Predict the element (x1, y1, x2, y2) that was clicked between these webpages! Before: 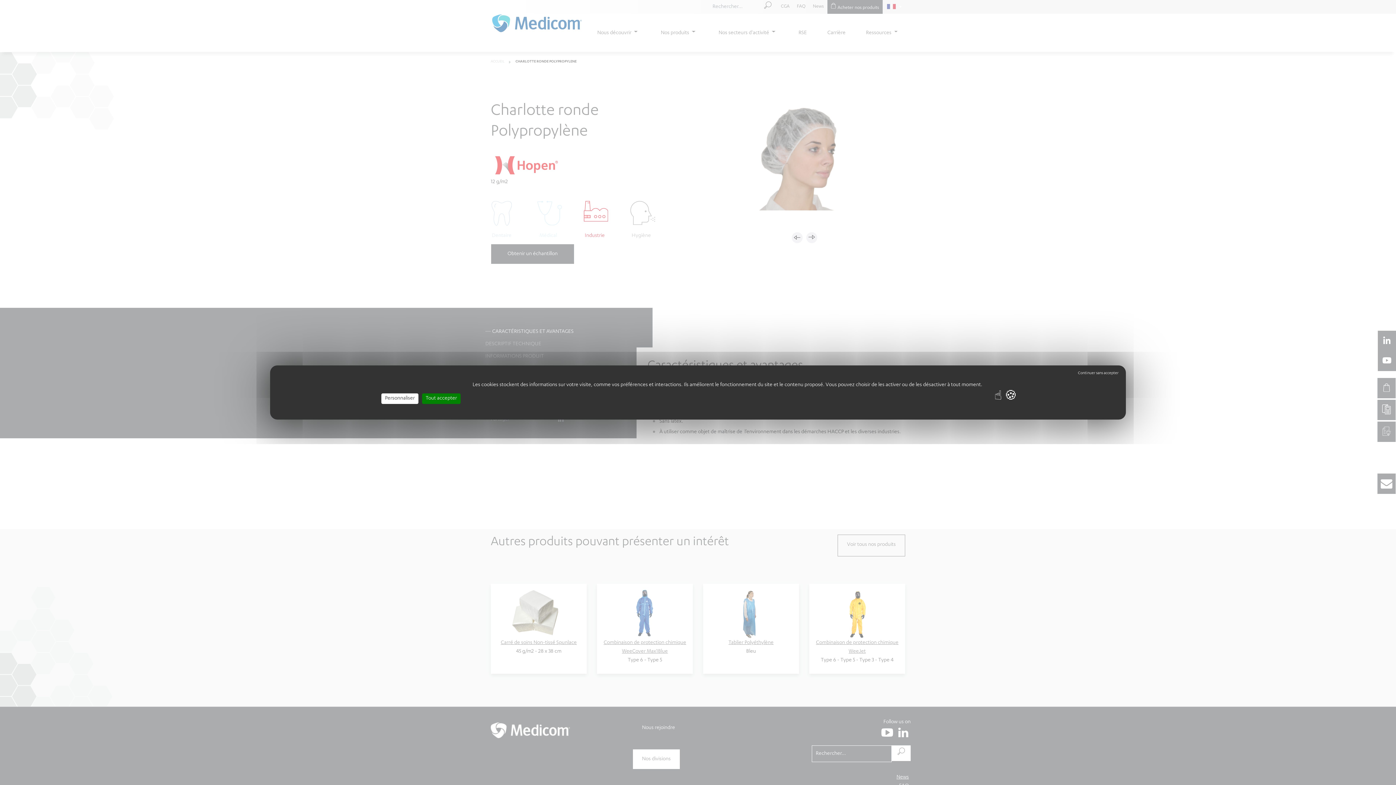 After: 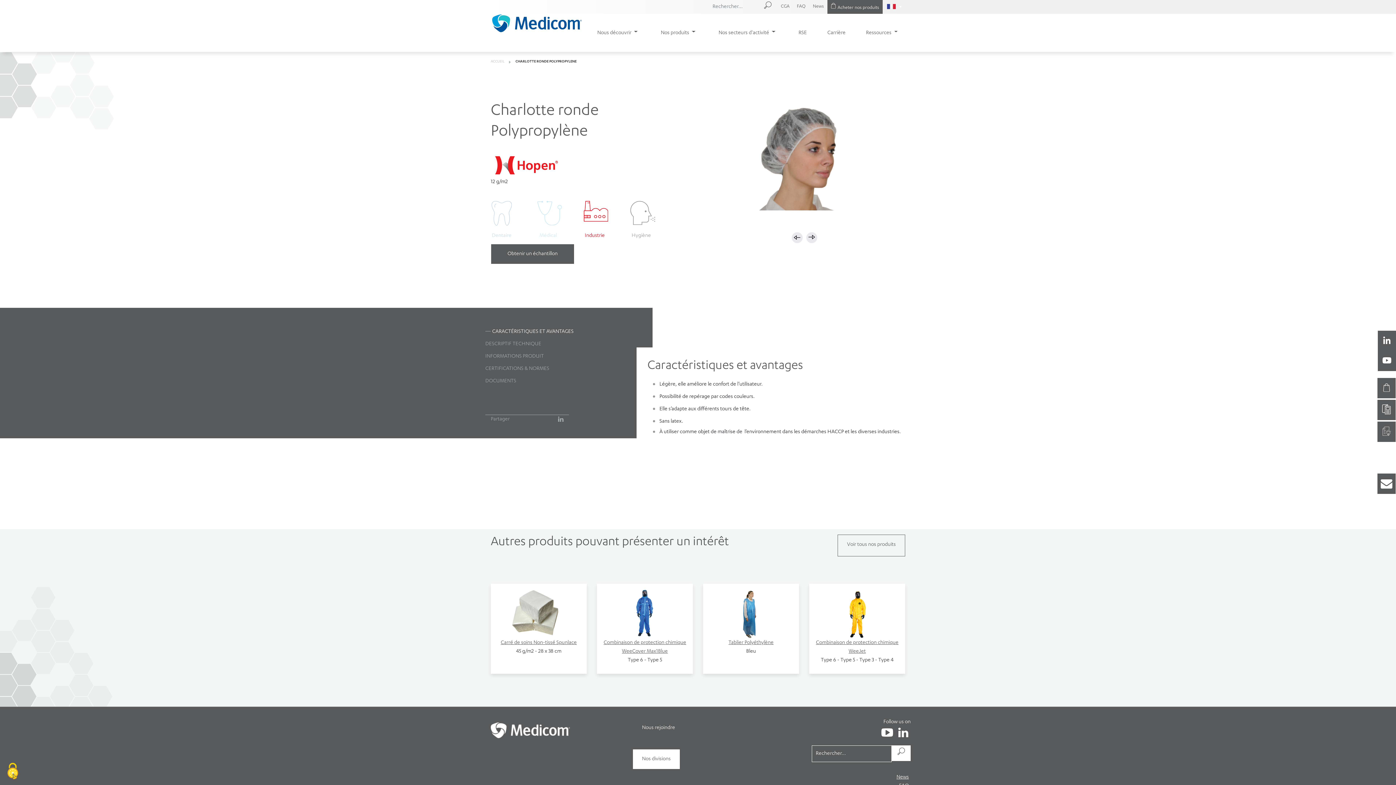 Action: label: Tout accepter bbox: (422, 393, 460, 404)